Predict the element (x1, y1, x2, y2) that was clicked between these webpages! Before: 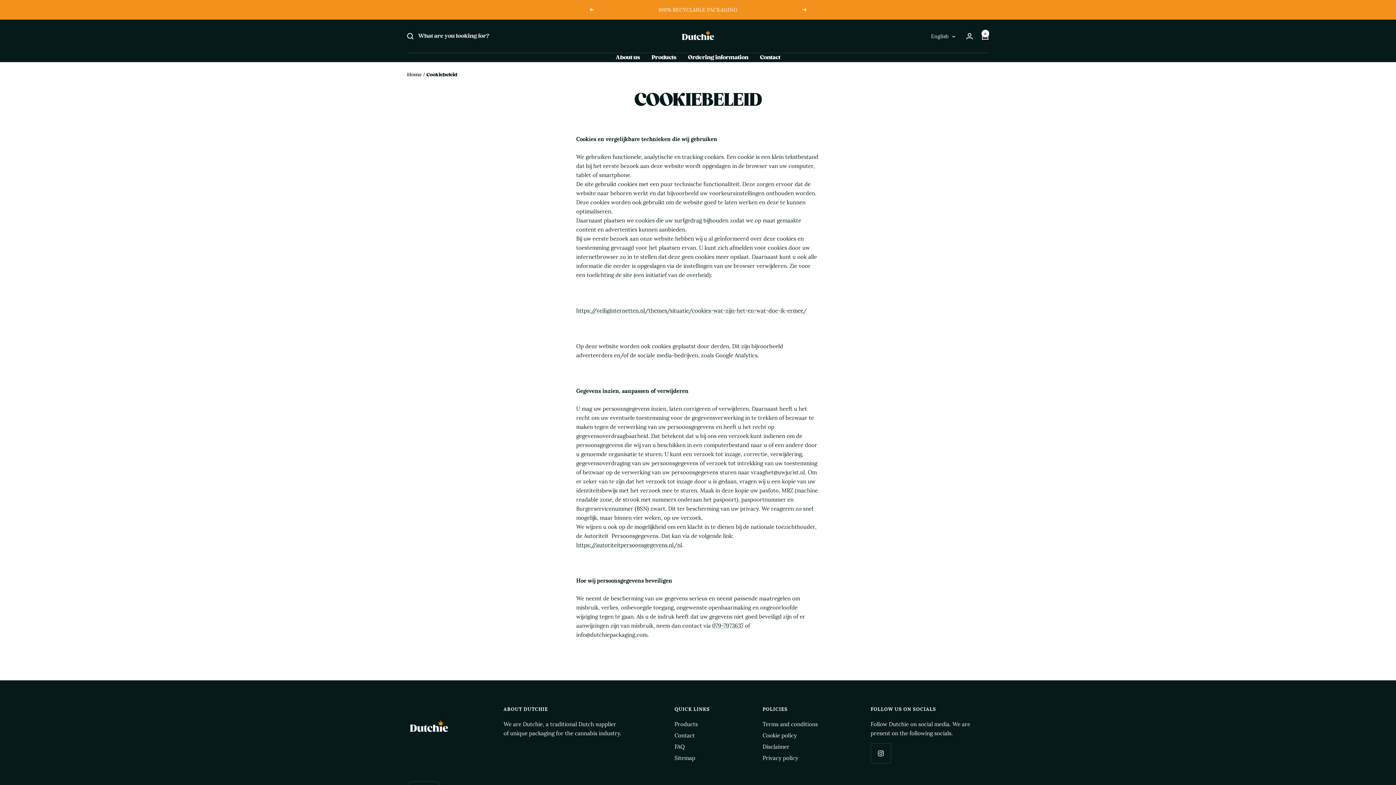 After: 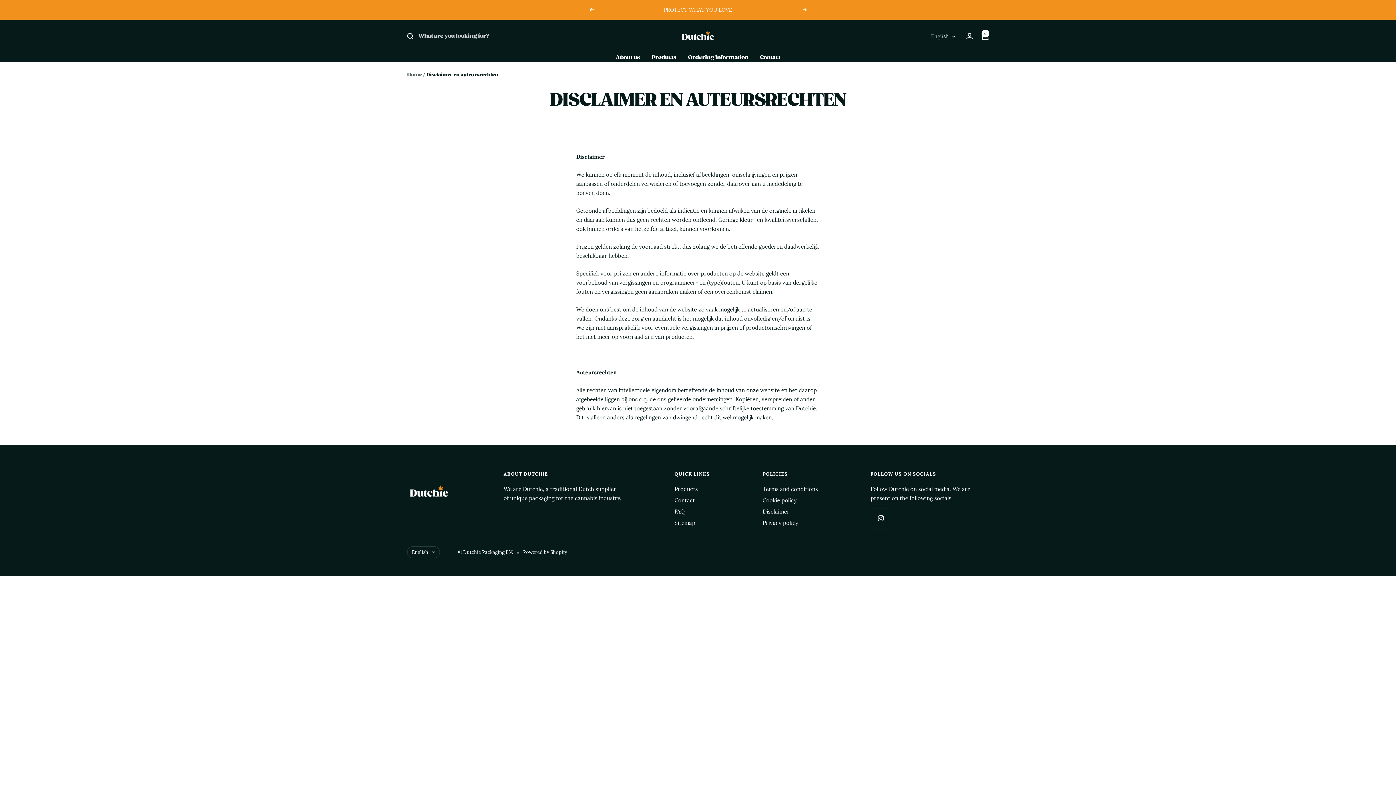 Action: bbox: (762, 742, 789, 751) label: Disclaimer